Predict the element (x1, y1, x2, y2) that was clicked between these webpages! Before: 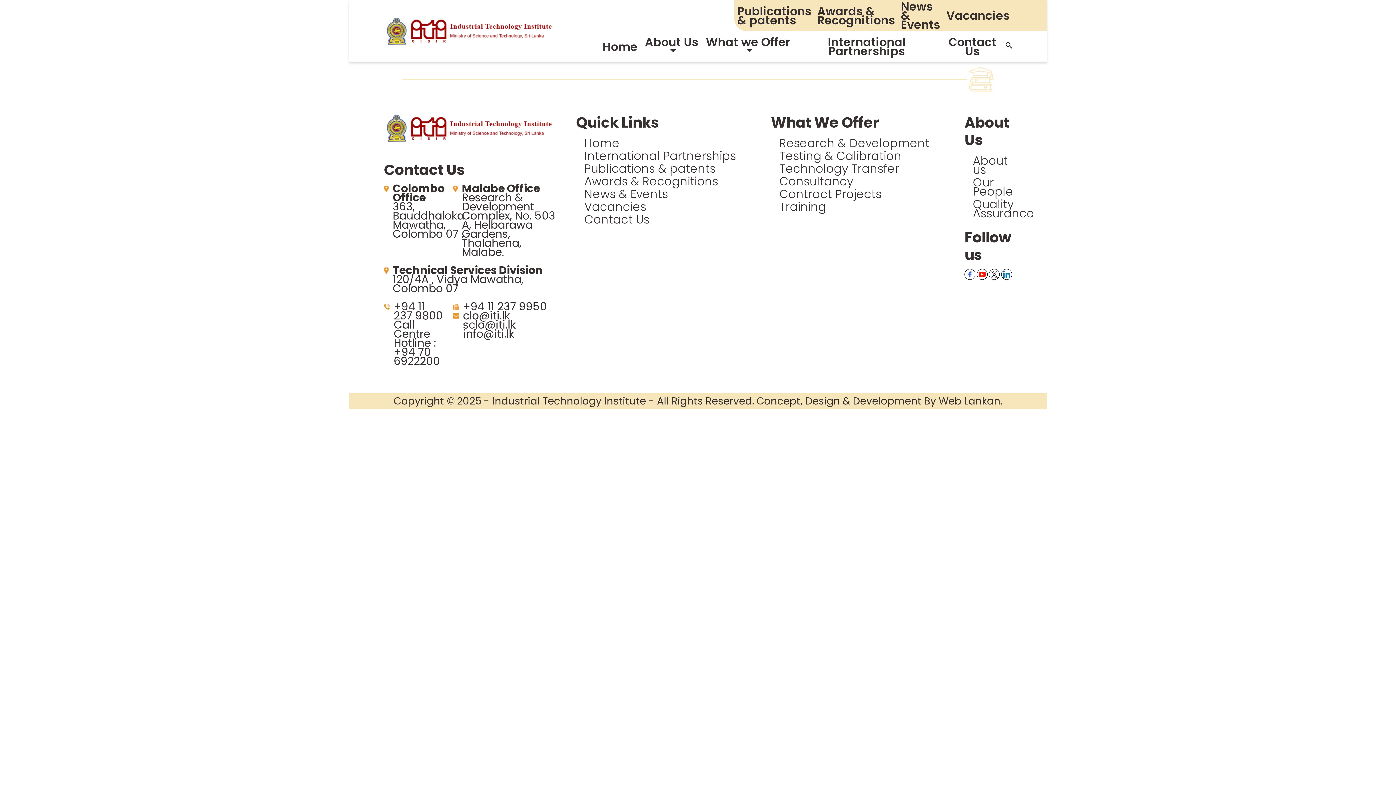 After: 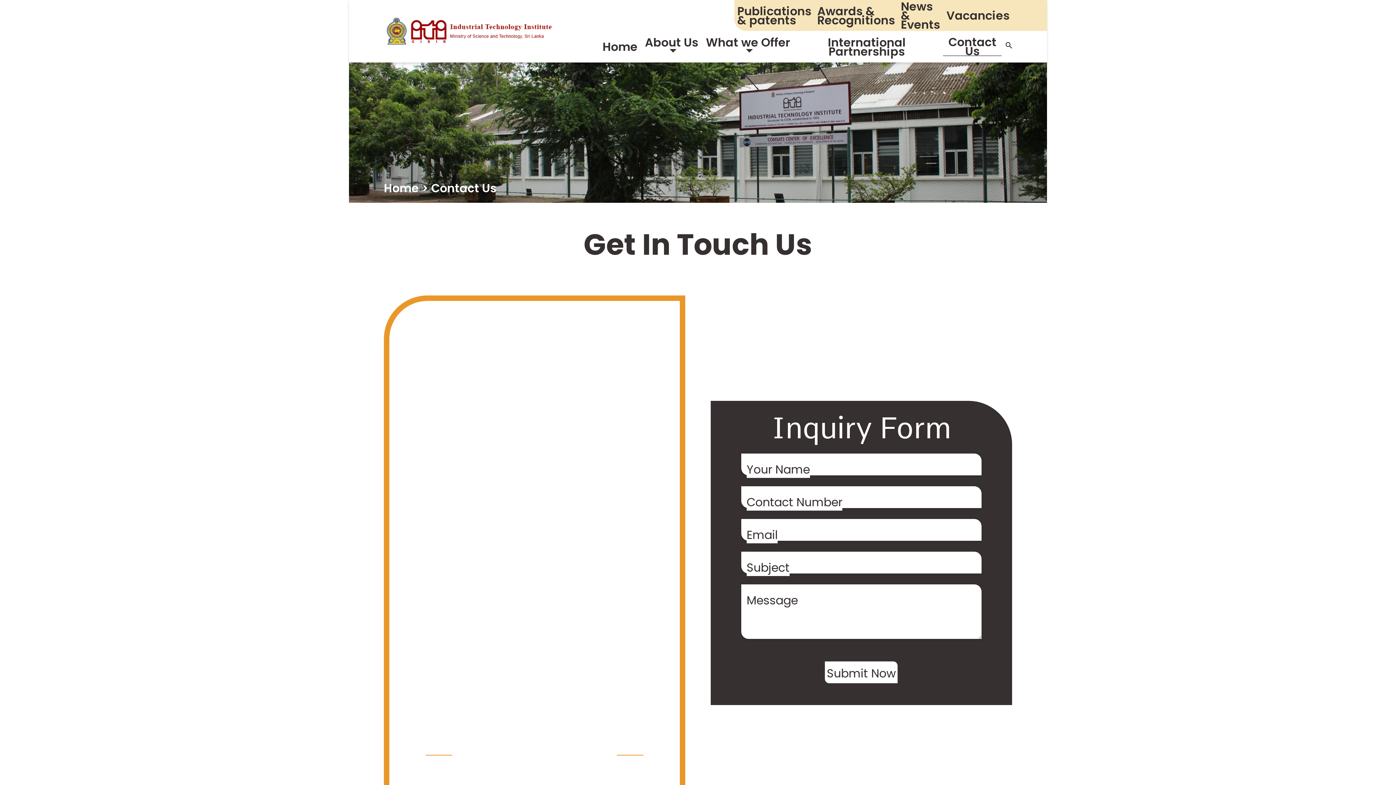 Action: label: Contact Us bbox: (584, 213, 771, 225)